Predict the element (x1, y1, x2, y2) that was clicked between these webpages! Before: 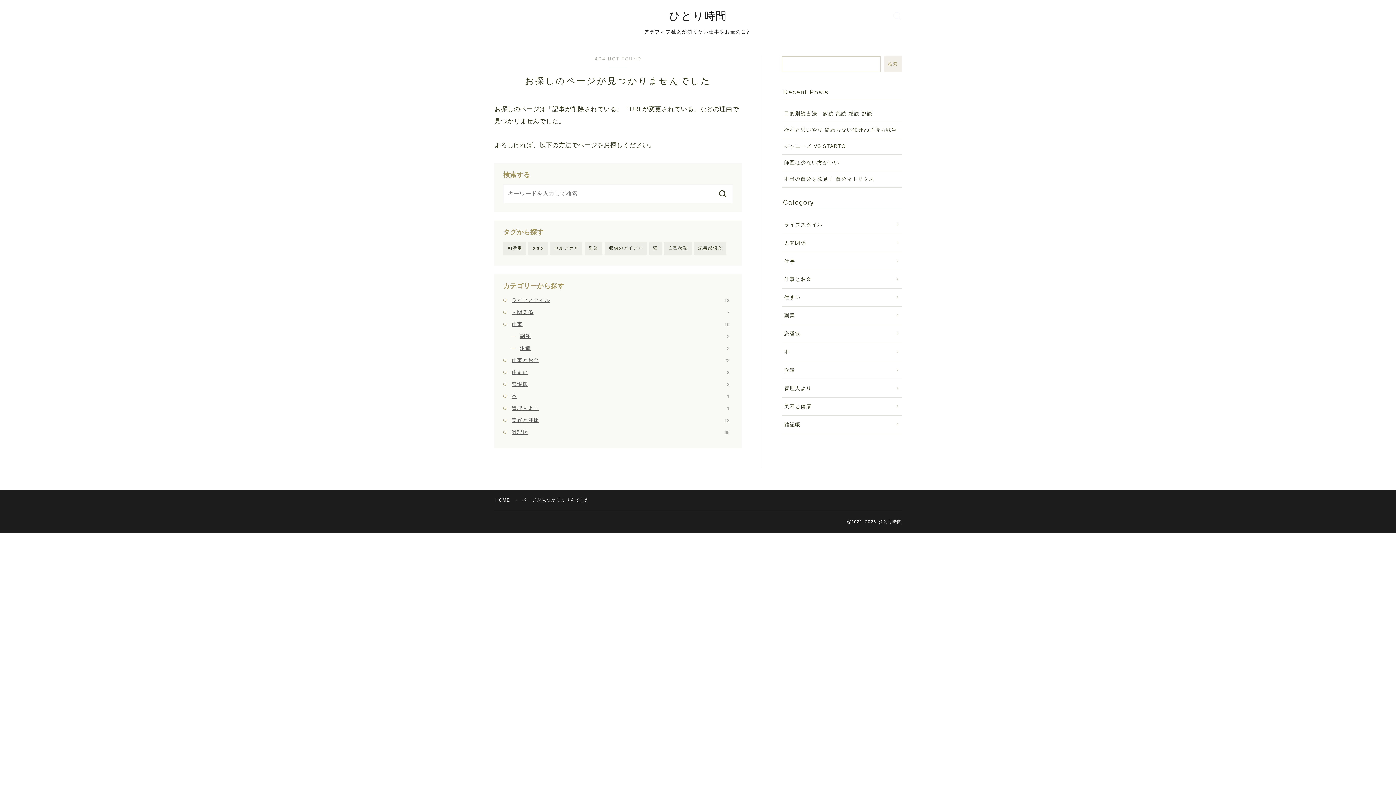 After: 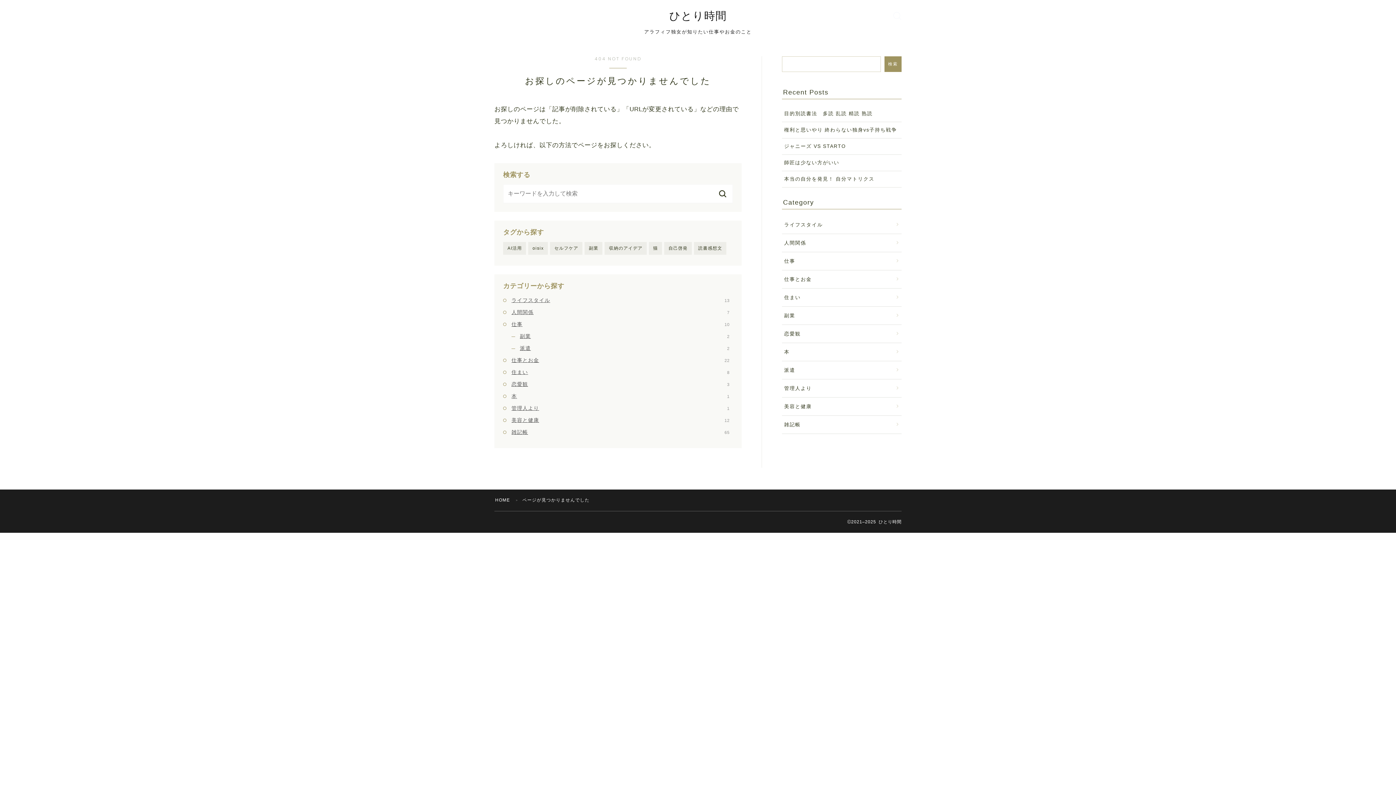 Action: label: 検索 bbox: (884, 56, 901, 71)